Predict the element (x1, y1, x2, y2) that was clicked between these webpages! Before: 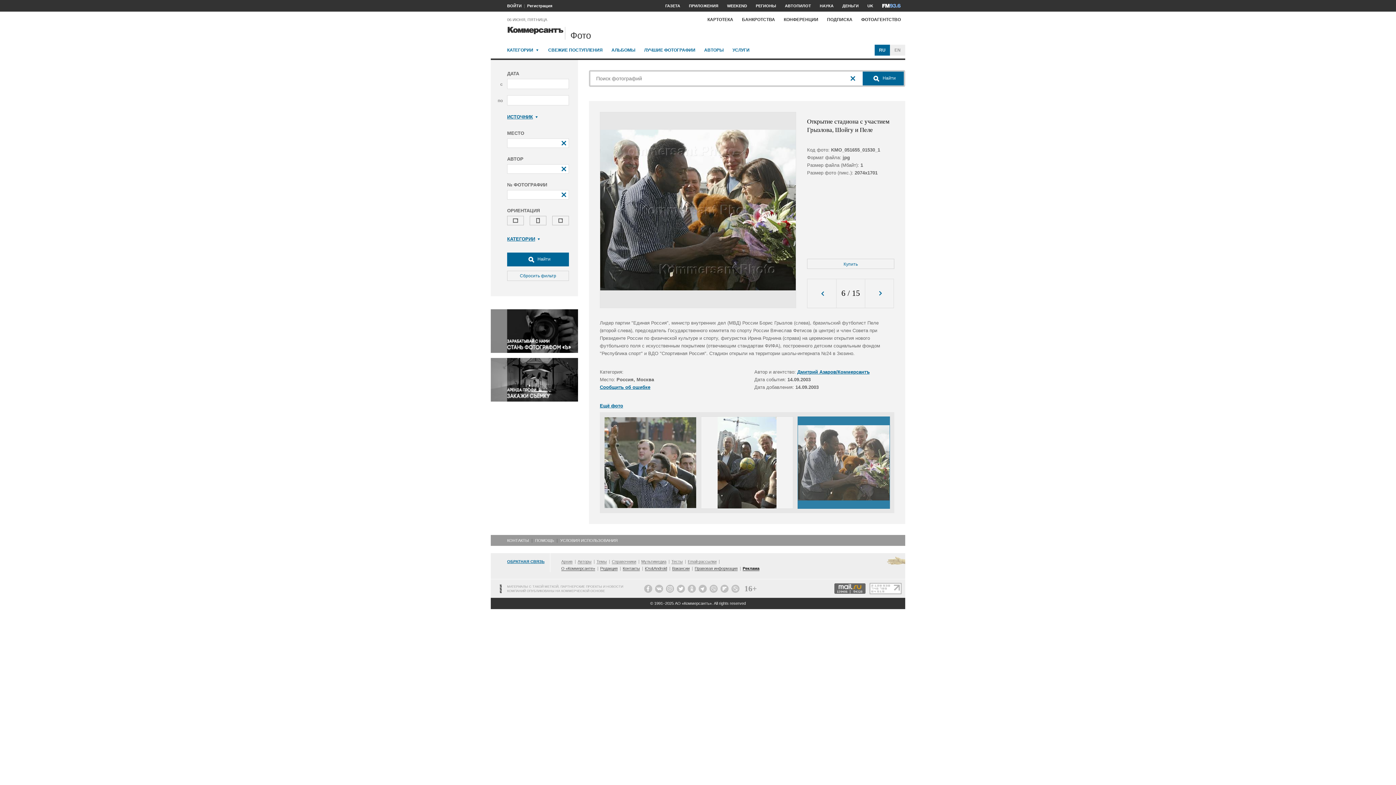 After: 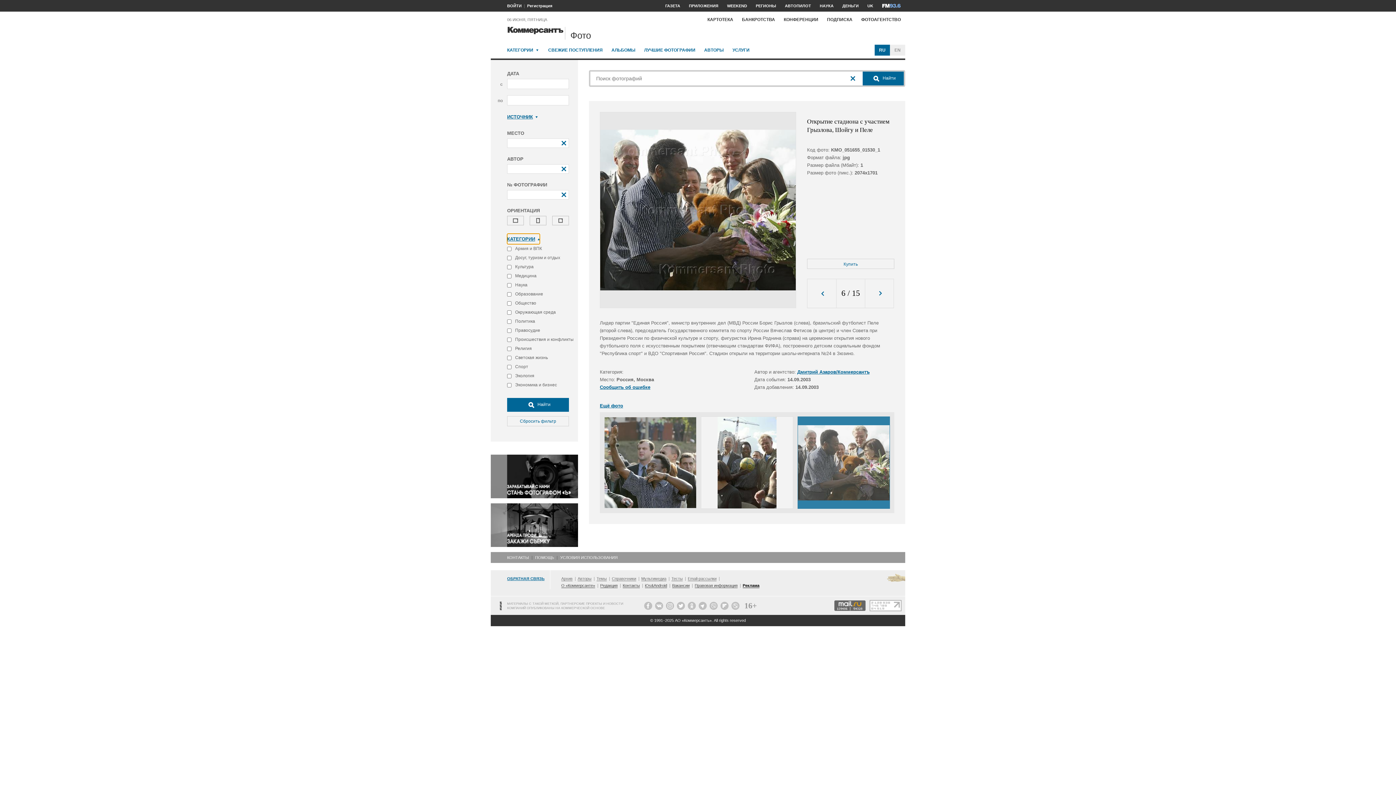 Action: bbox: (507, 233, 540, 244) label: КАТЕГОРИИ